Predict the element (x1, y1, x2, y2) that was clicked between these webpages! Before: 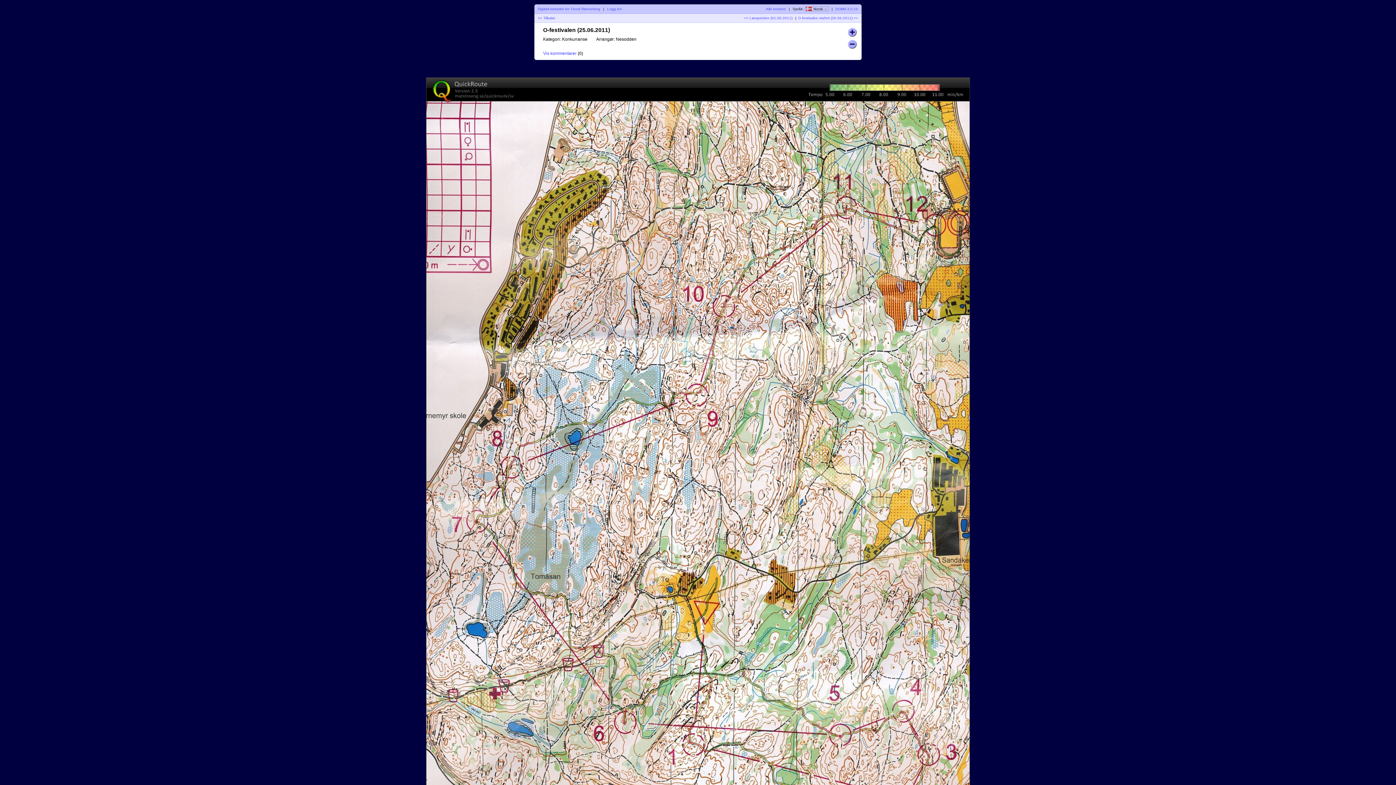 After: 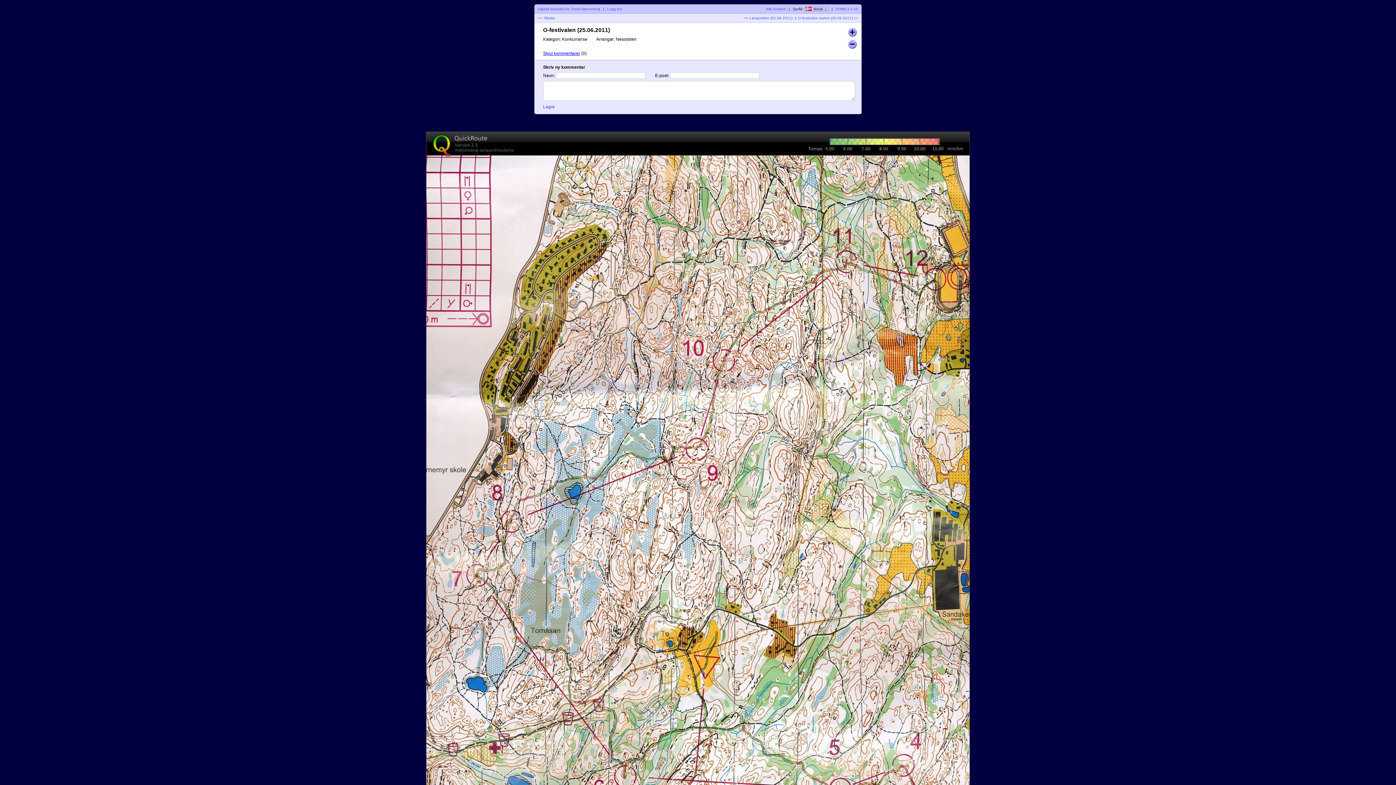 Action: label: Vis kommentarer bbox: (543, 50, 576, 56)